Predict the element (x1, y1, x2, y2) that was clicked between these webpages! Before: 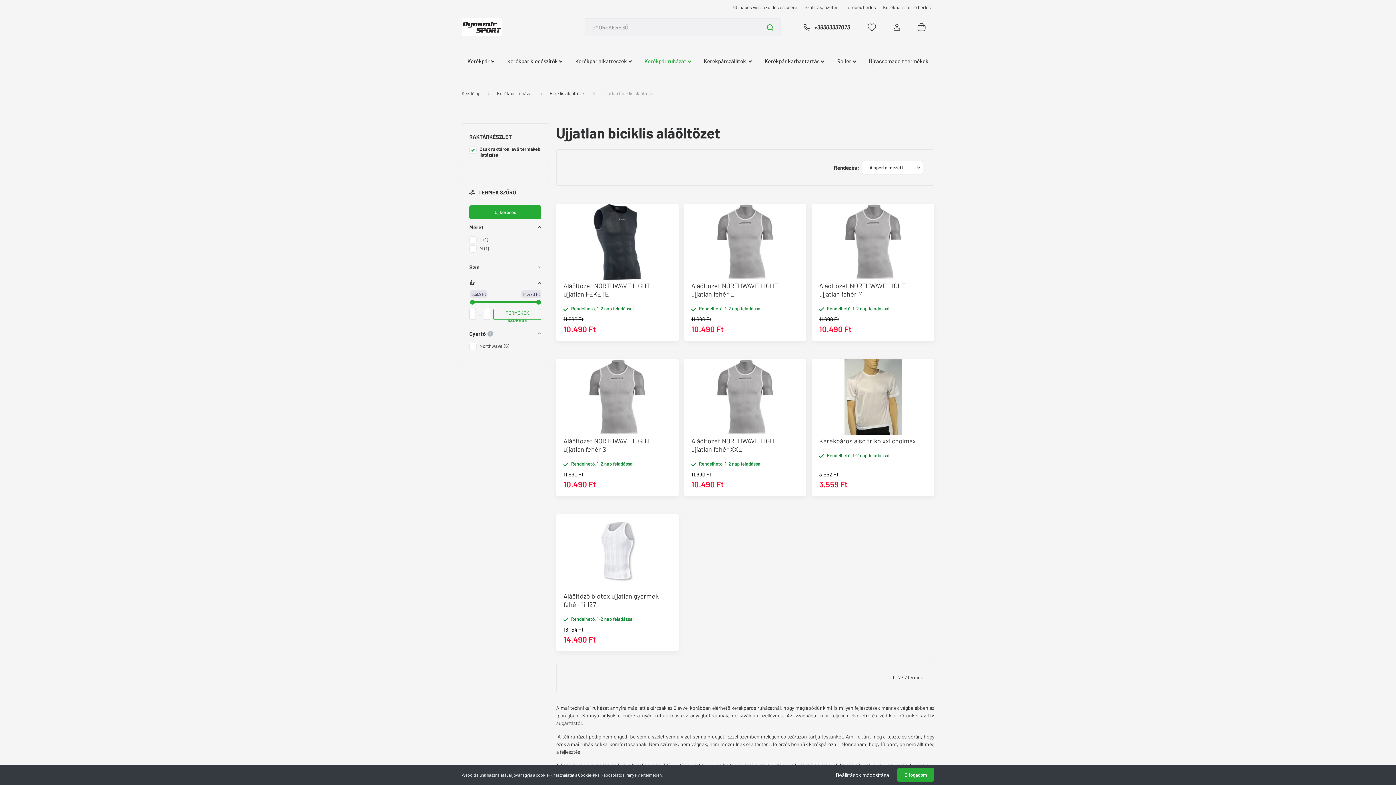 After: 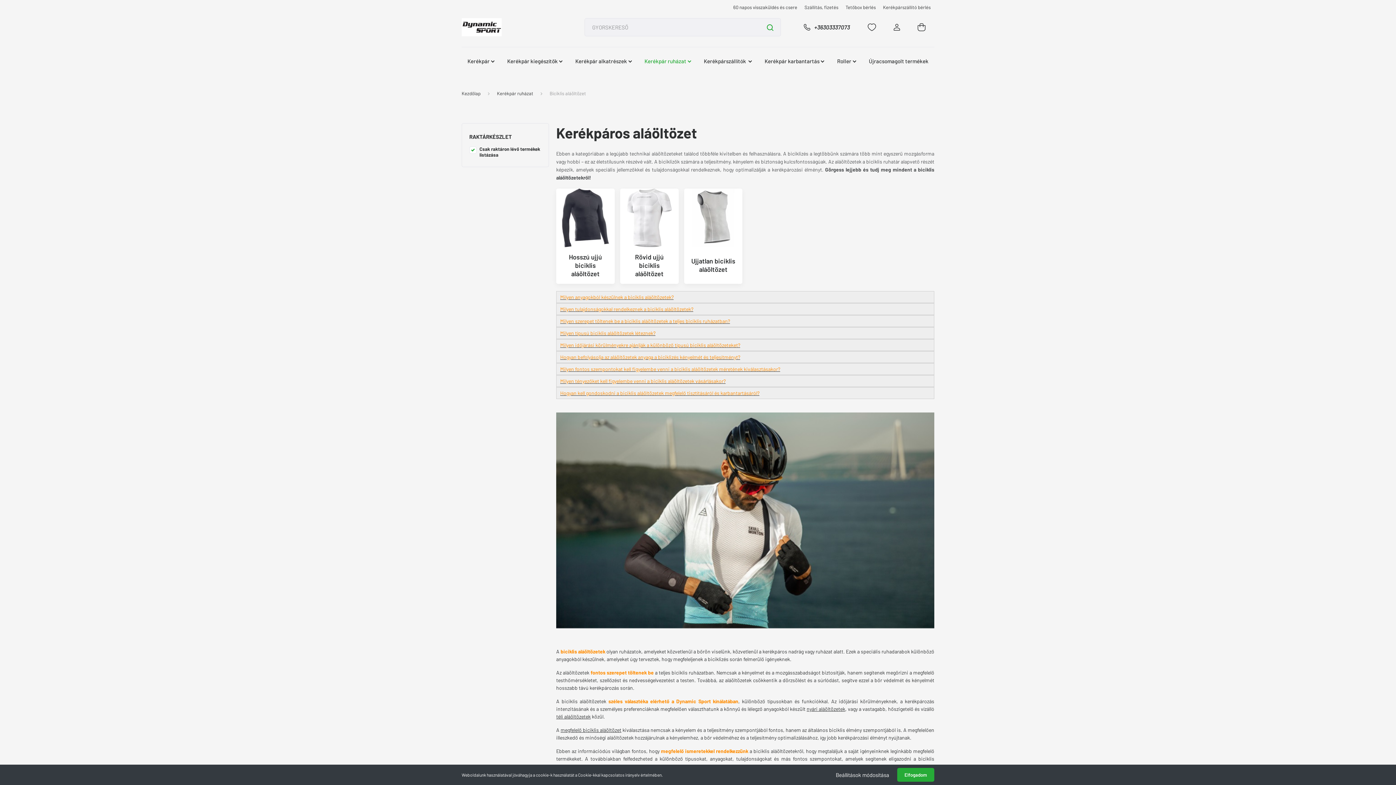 Action: label: Biciklis aláöltözet bbox: (549, 90, 586, 96)